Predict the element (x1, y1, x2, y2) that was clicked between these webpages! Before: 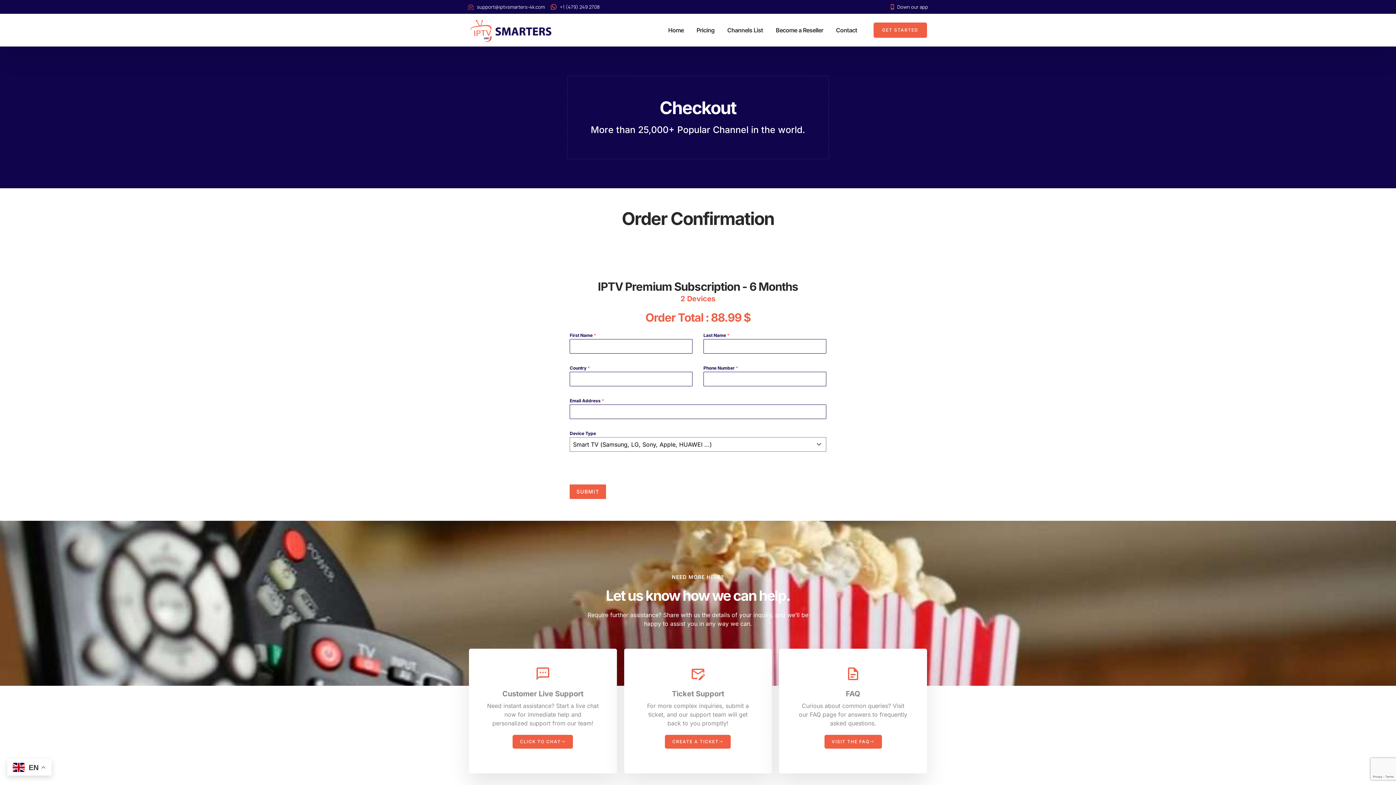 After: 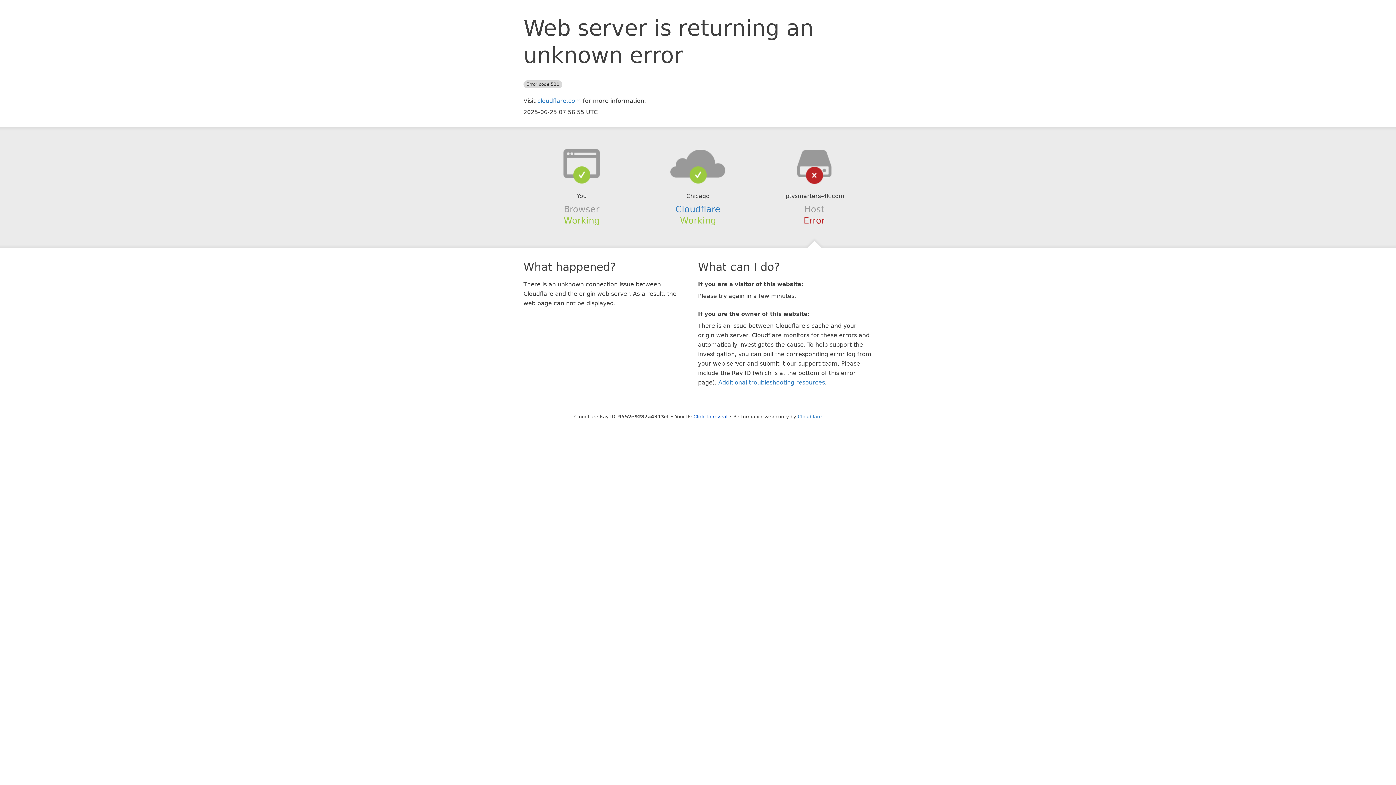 Action: bbox: (469, 17, 553, 42)